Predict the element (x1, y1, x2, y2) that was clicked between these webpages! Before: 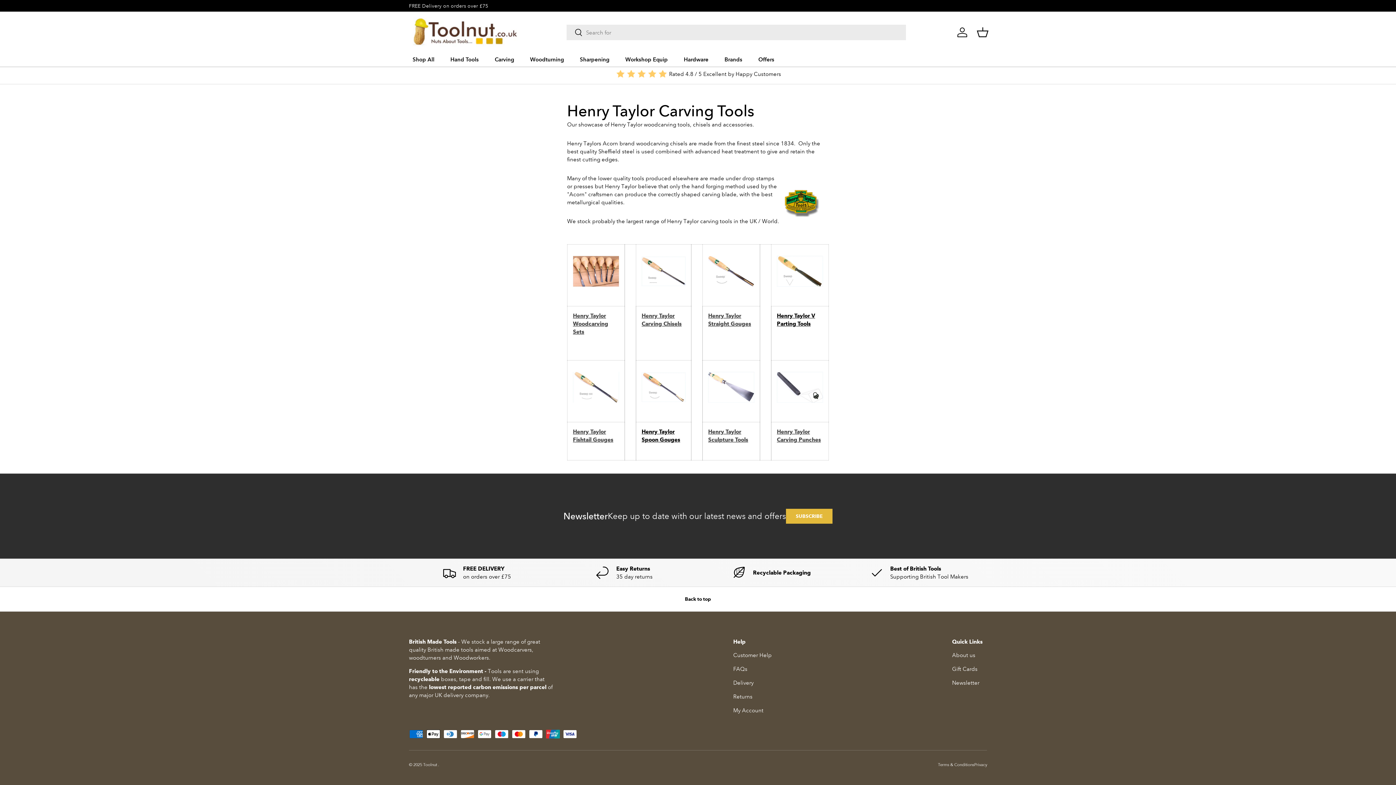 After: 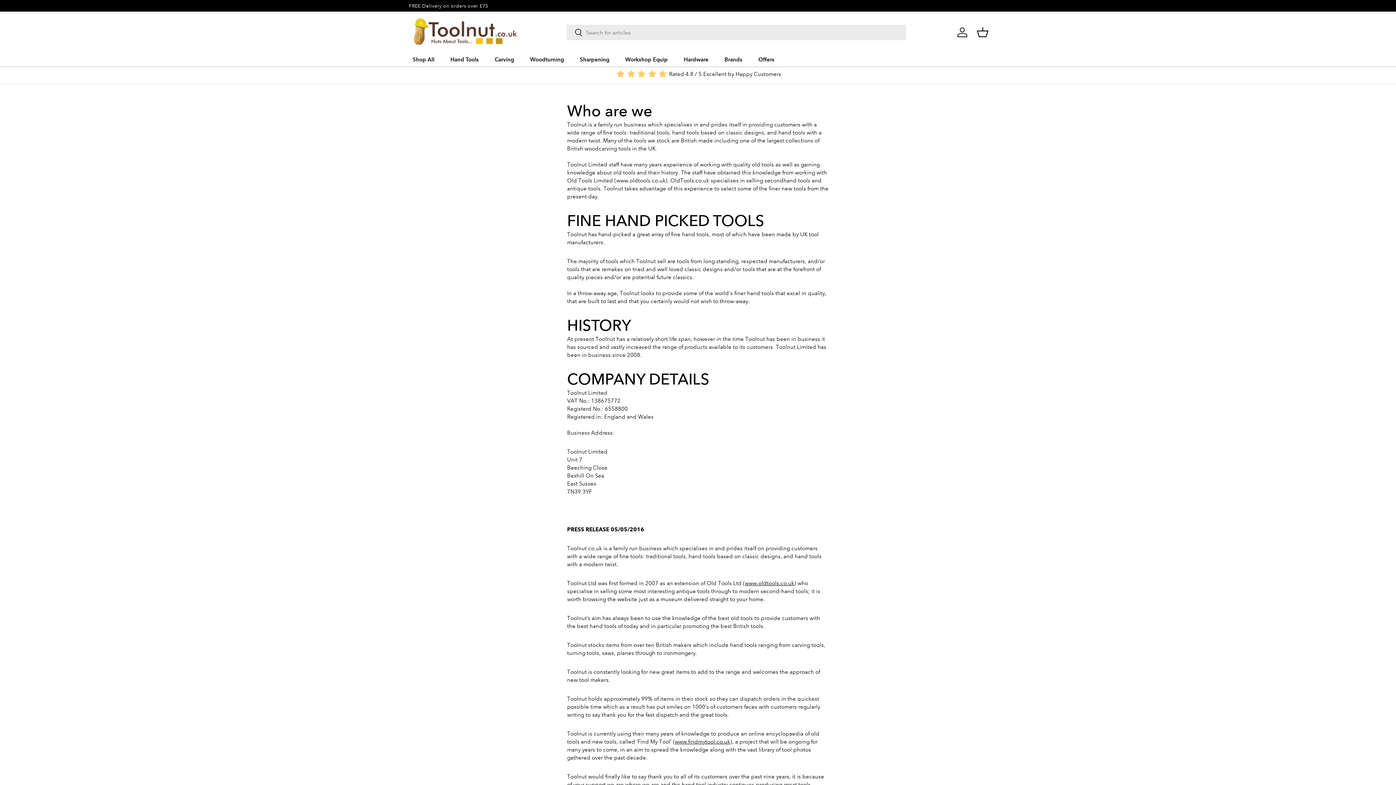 Action: label: About us bbox: (952, 652, 975, 658)